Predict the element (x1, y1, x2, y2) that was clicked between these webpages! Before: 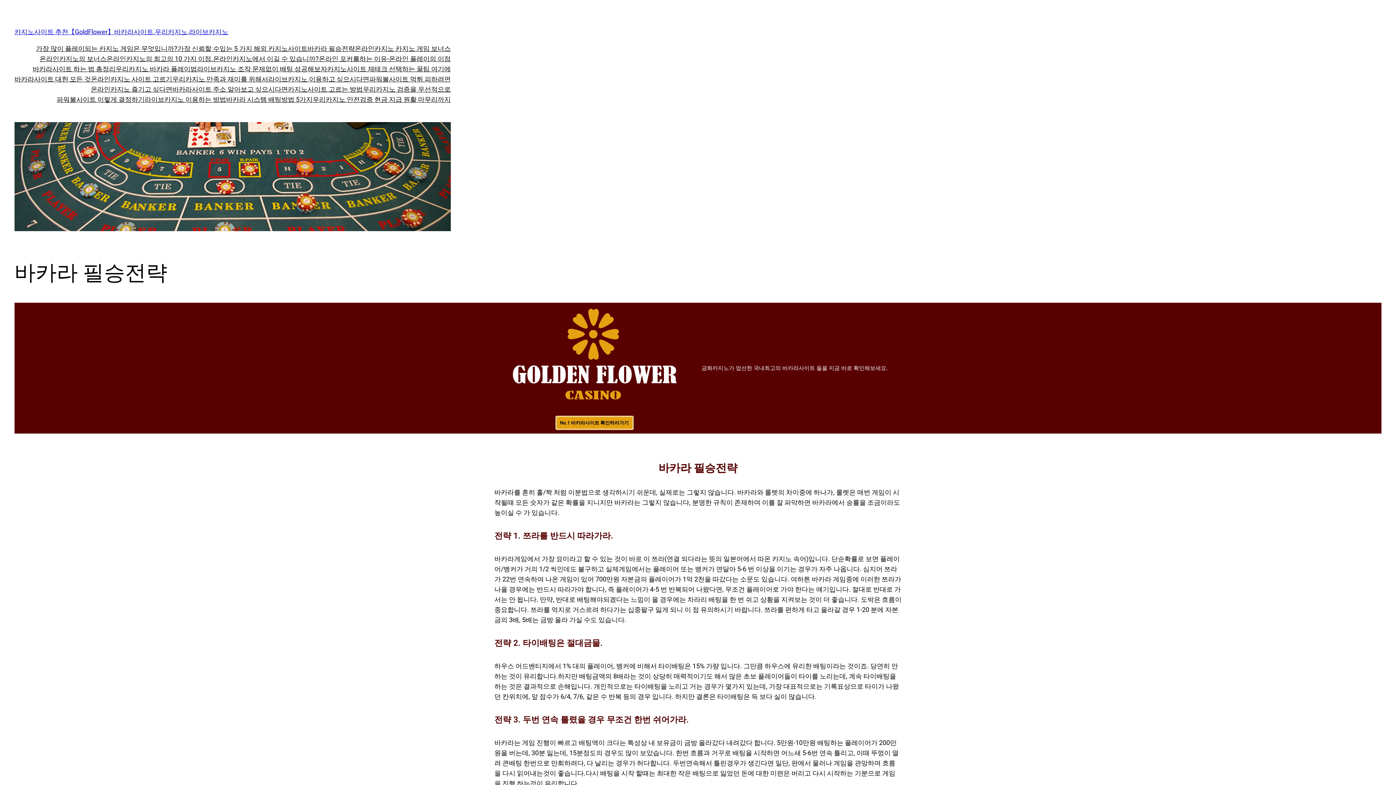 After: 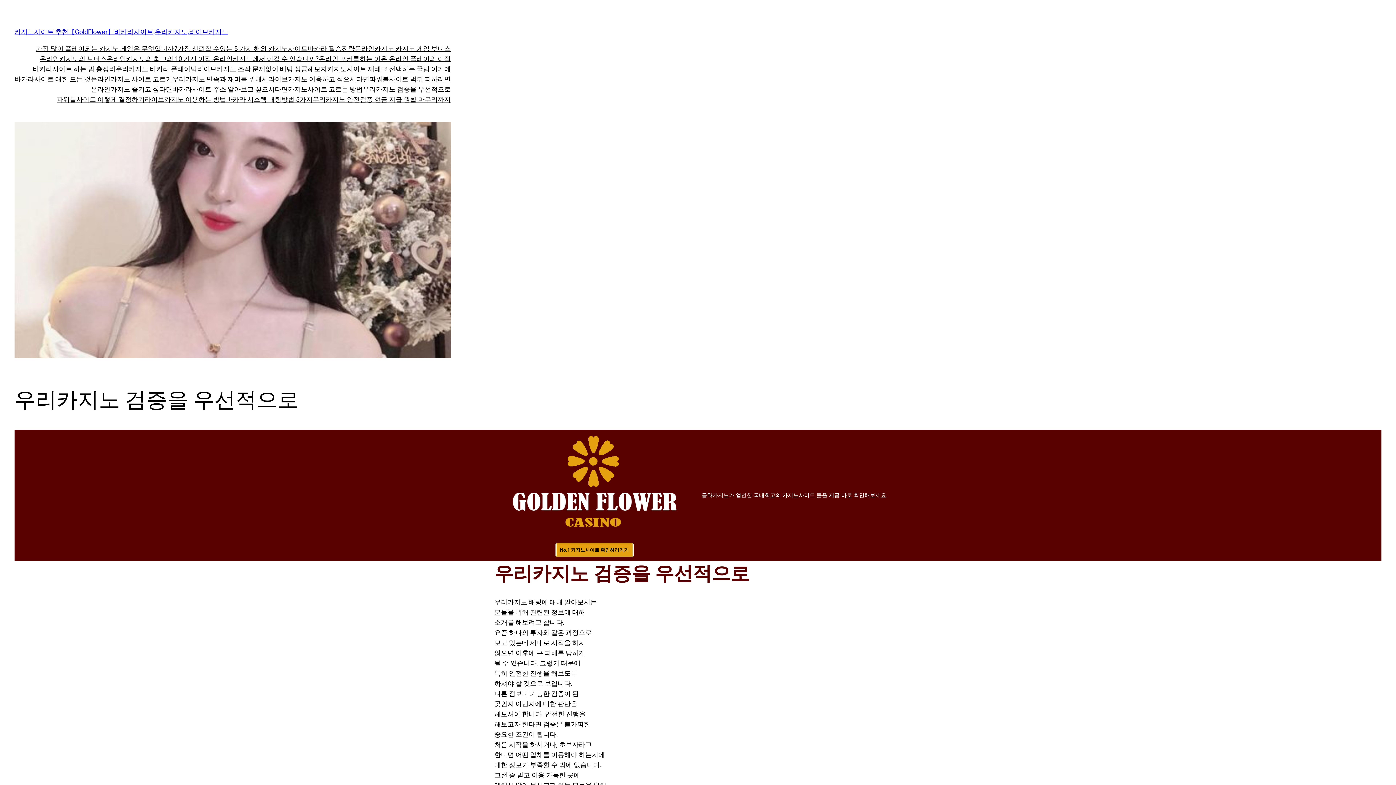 Action: bbox: (362, 84, 450, 94) label: 우리카지노 검증을 우선적으로